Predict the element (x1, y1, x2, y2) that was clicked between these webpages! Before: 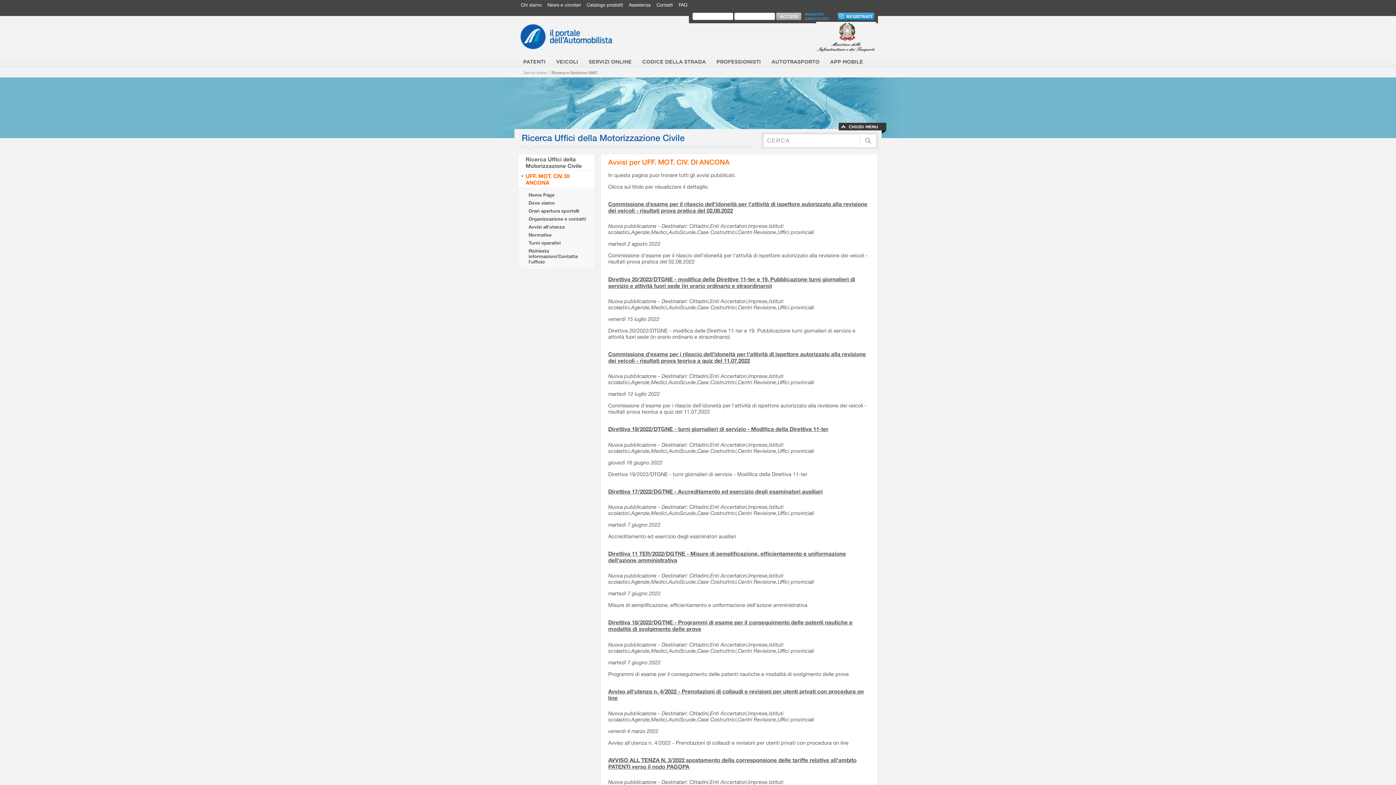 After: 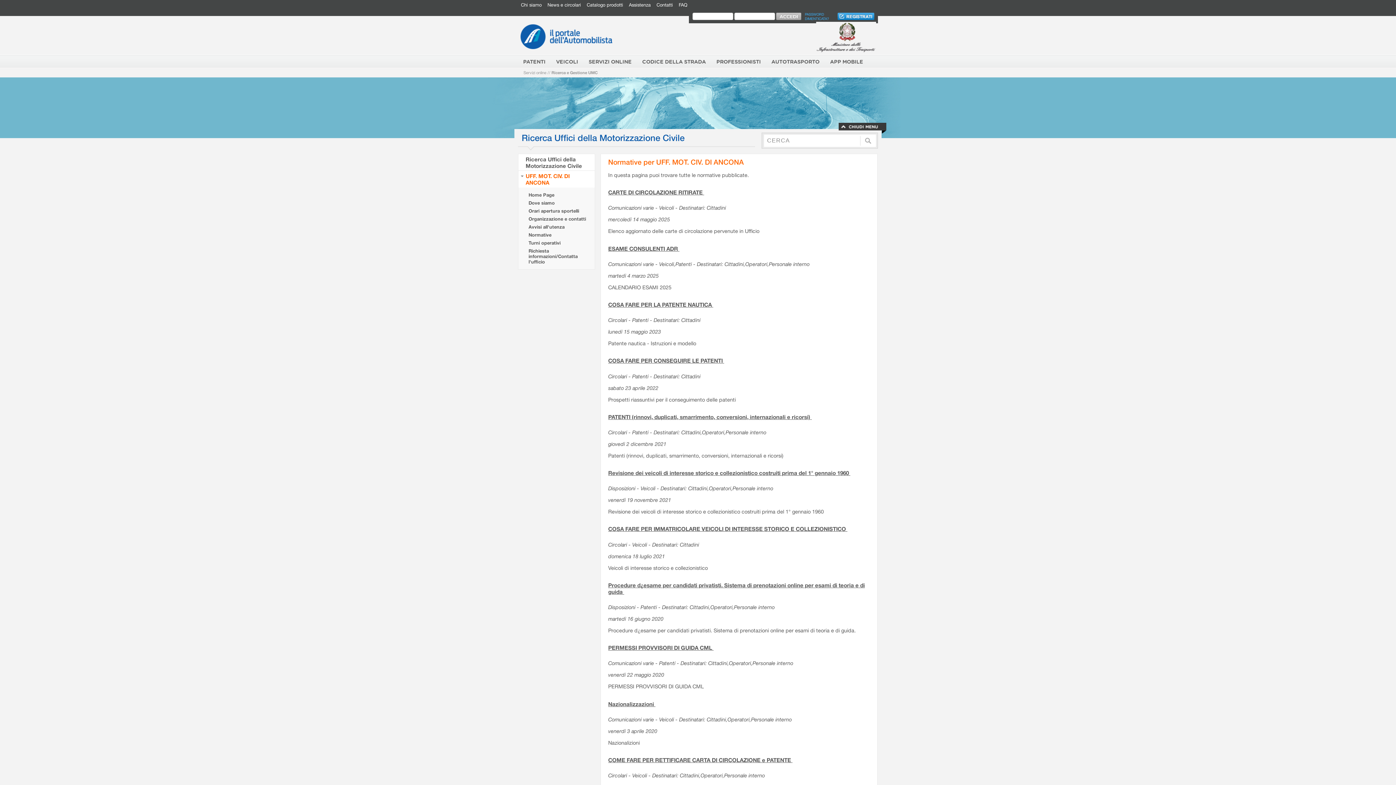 Action: label: Normative bbox: (528, 232, 551, 237)